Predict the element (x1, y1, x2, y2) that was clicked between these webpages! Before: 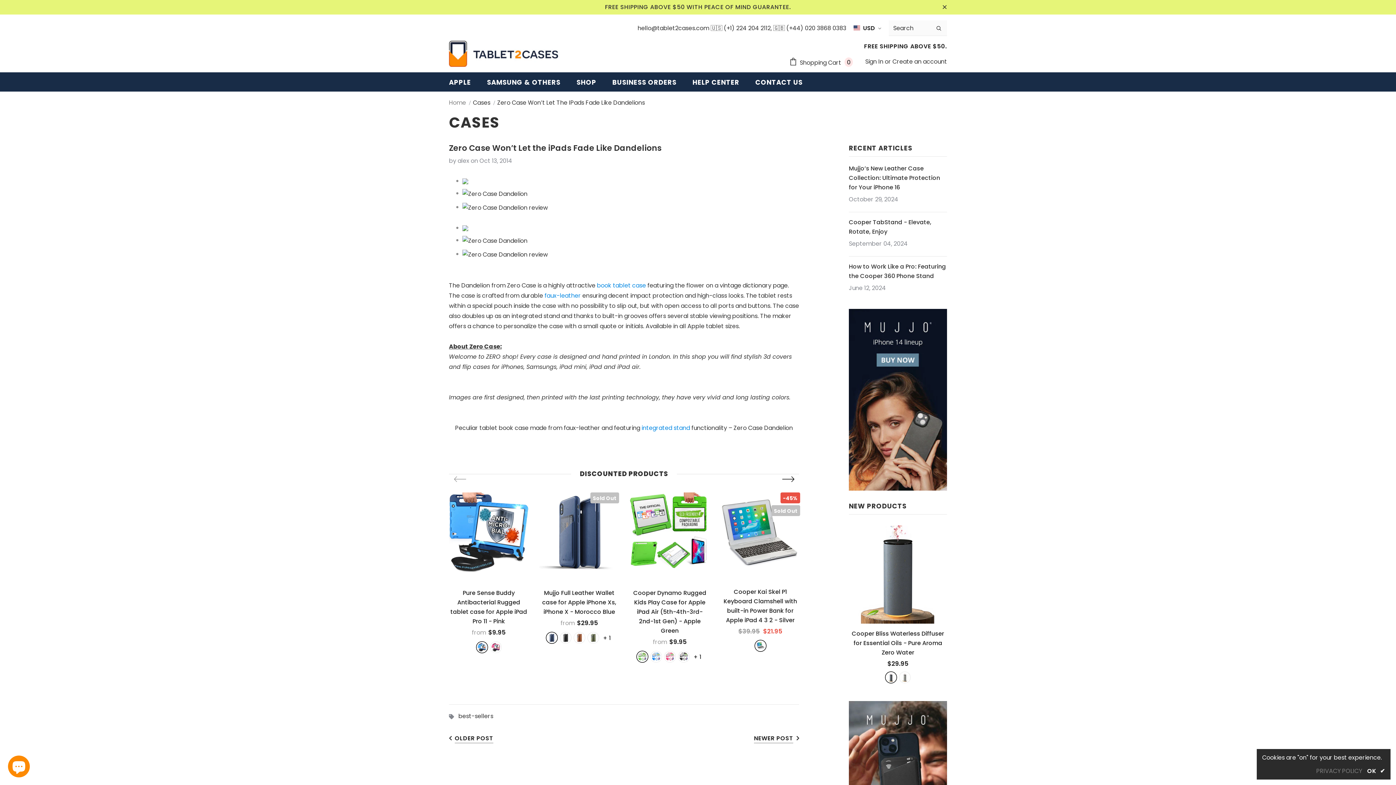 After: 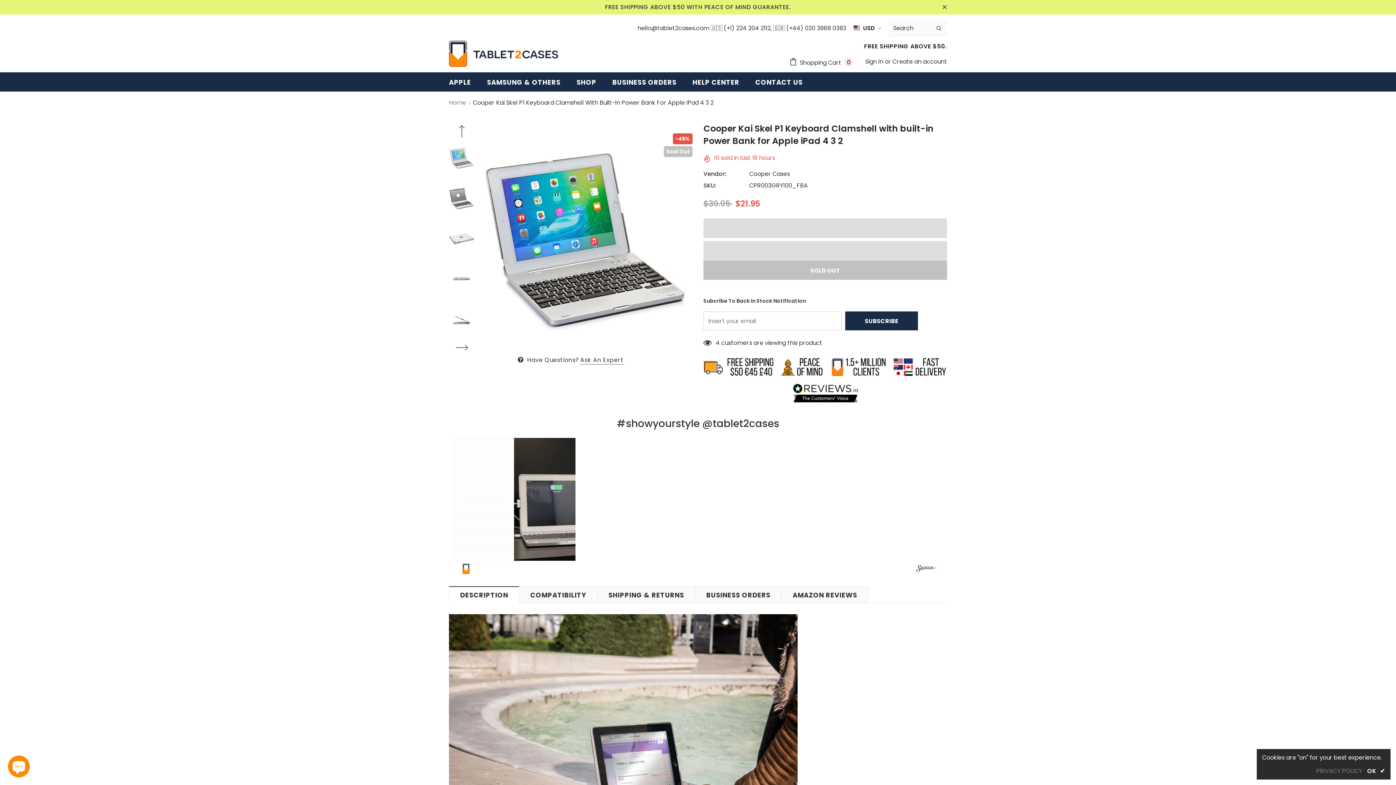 Action: bbox: (720, 587, 800, 625) label: Cooper Kai Skel P1 Keyboard Clamshell with built-in Power Bank for Apple iPad 4 3 2 - Silver